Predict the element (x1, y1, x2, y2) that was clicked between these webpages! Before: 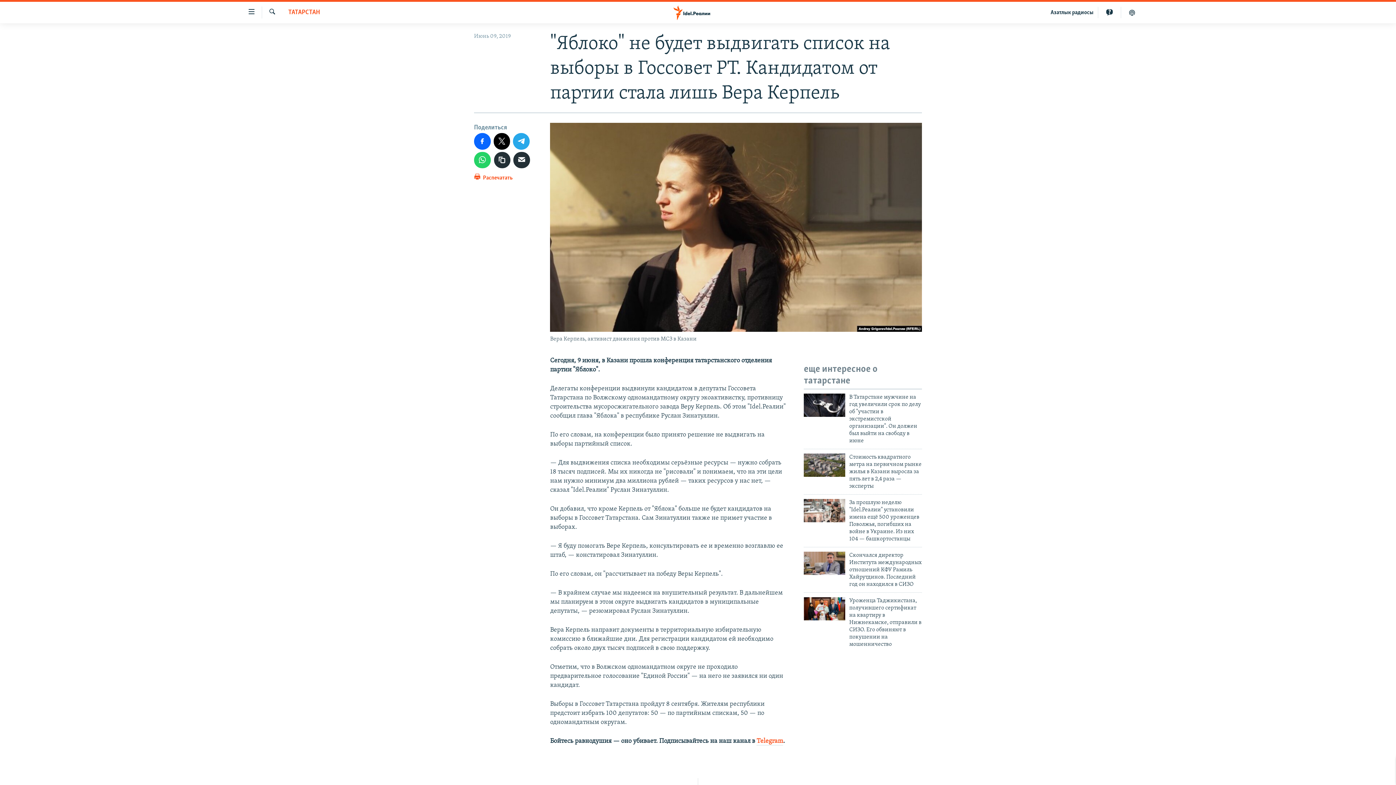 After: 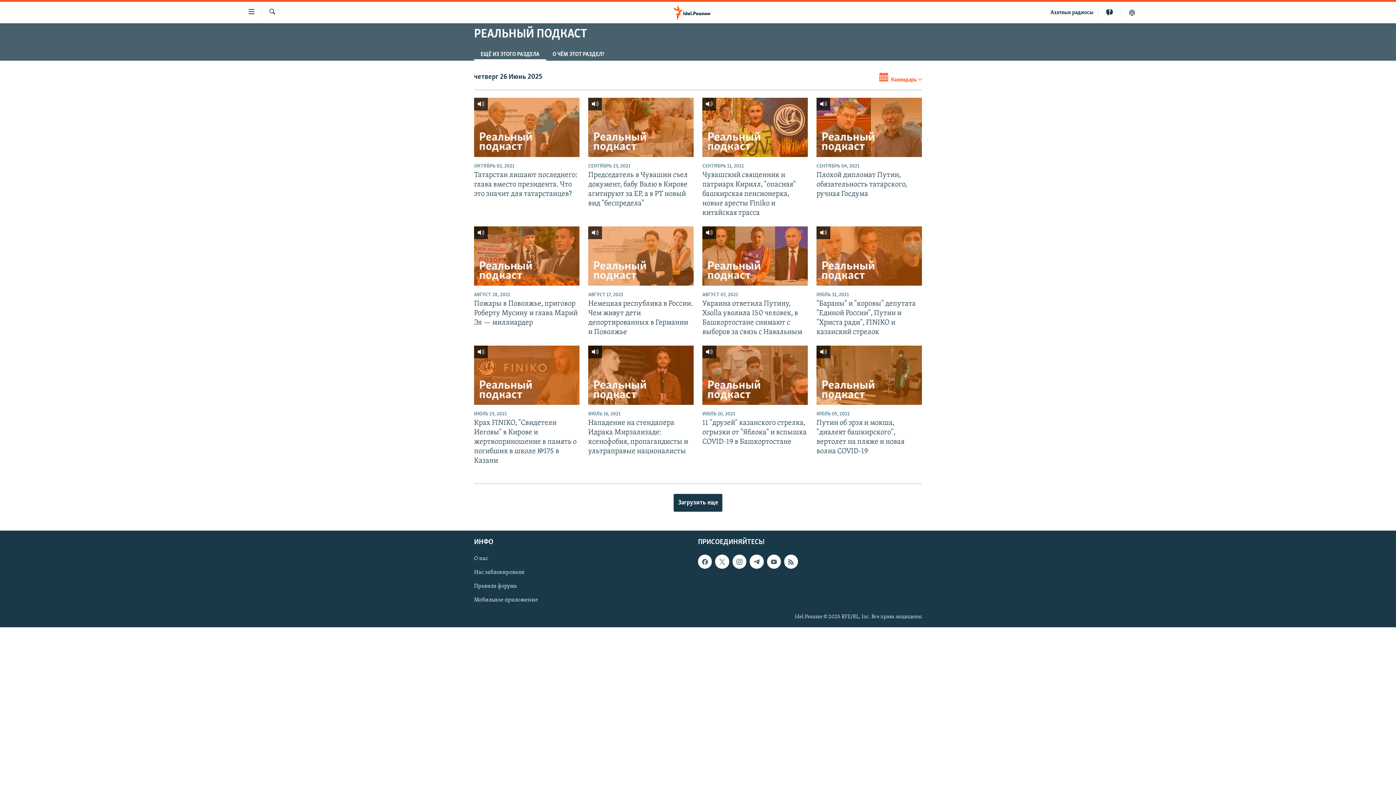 Action: bbox: (1121, 6, 1143, 18)